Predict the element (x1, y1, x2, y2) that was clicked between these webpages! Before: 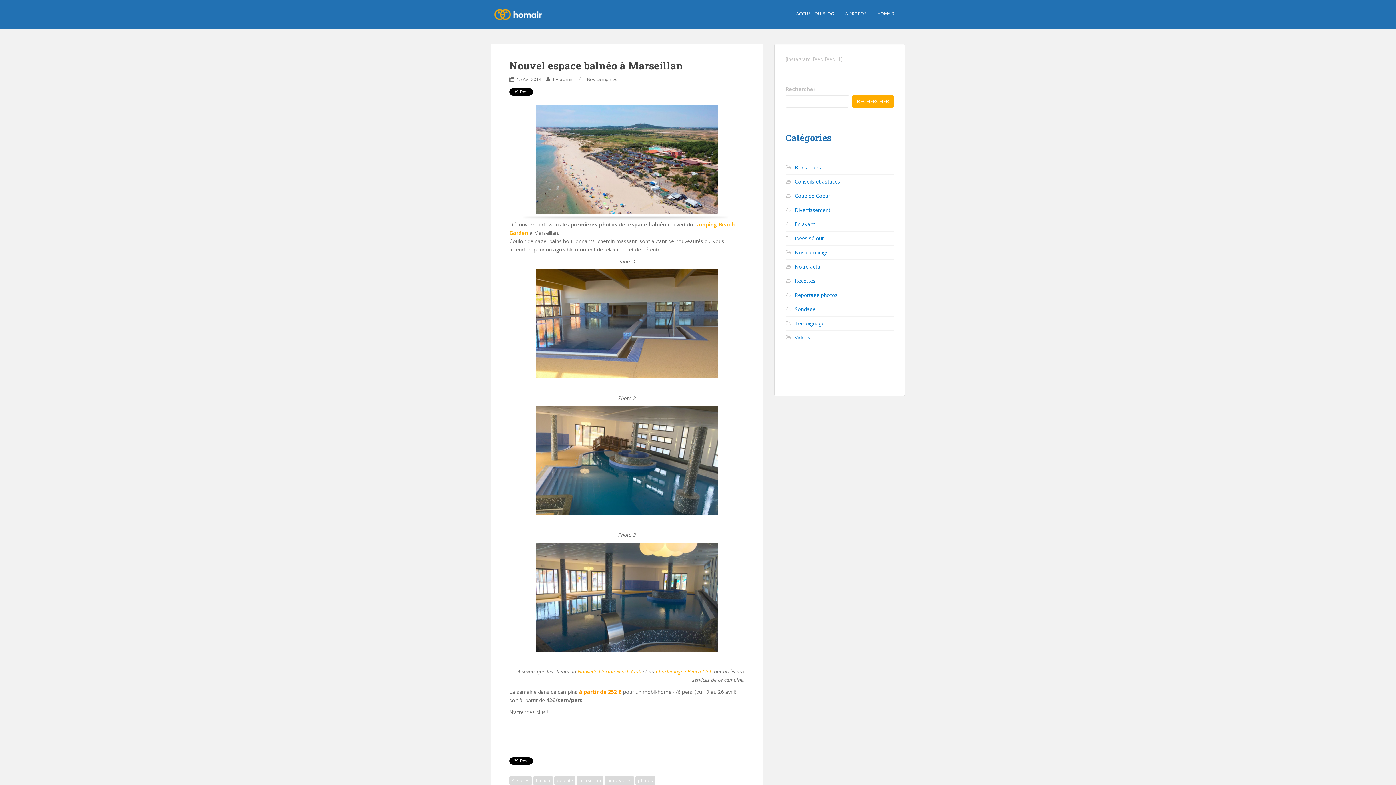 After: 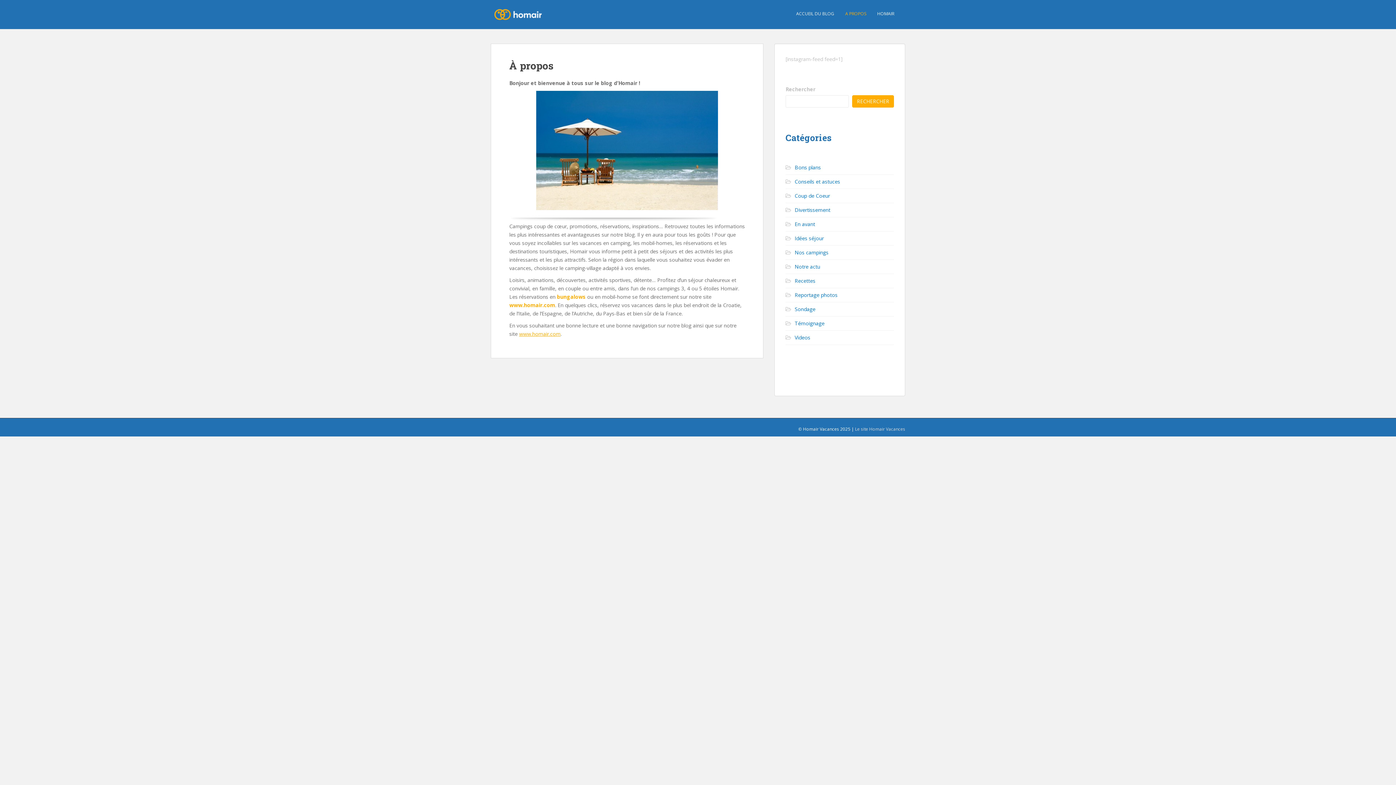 Action: bbox: (840, 0, 872, 27) label: A PROPOS